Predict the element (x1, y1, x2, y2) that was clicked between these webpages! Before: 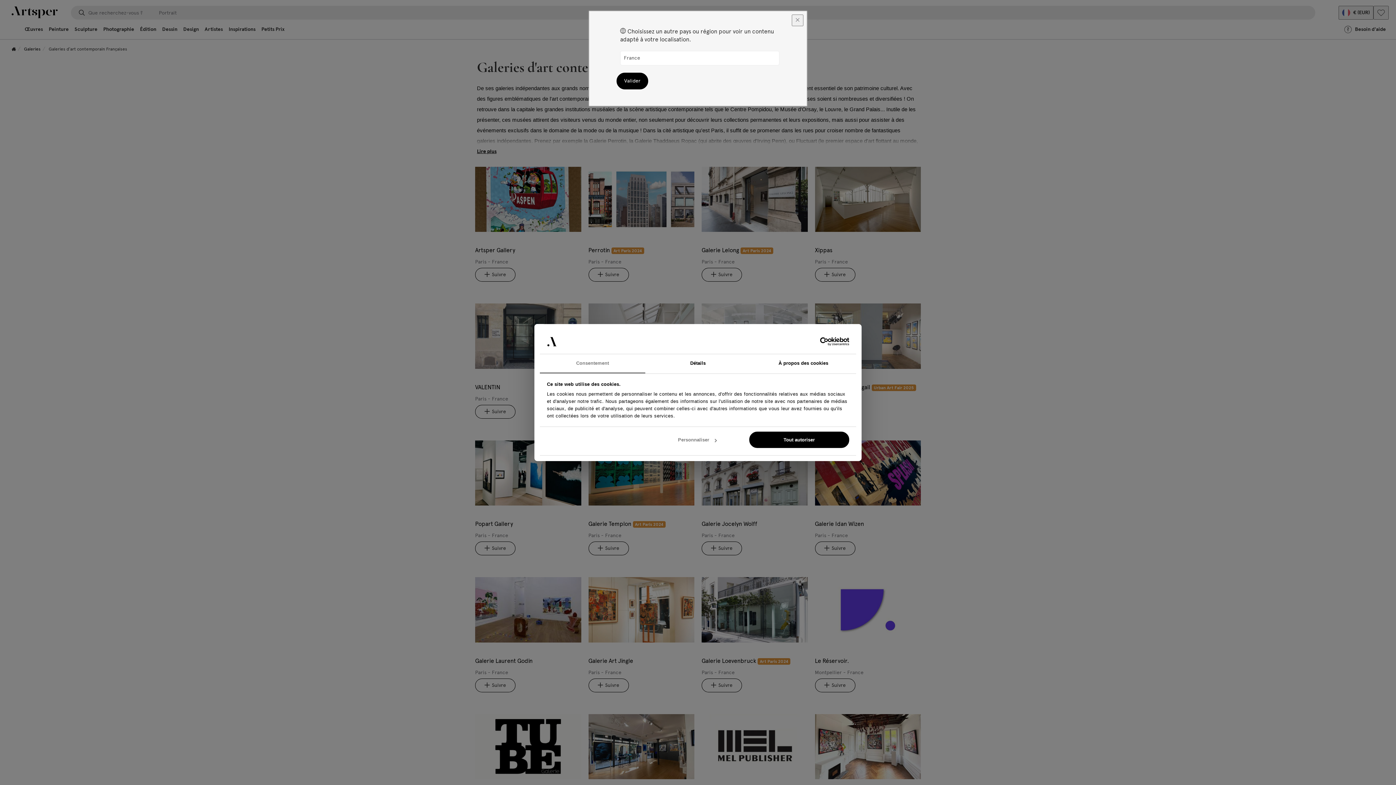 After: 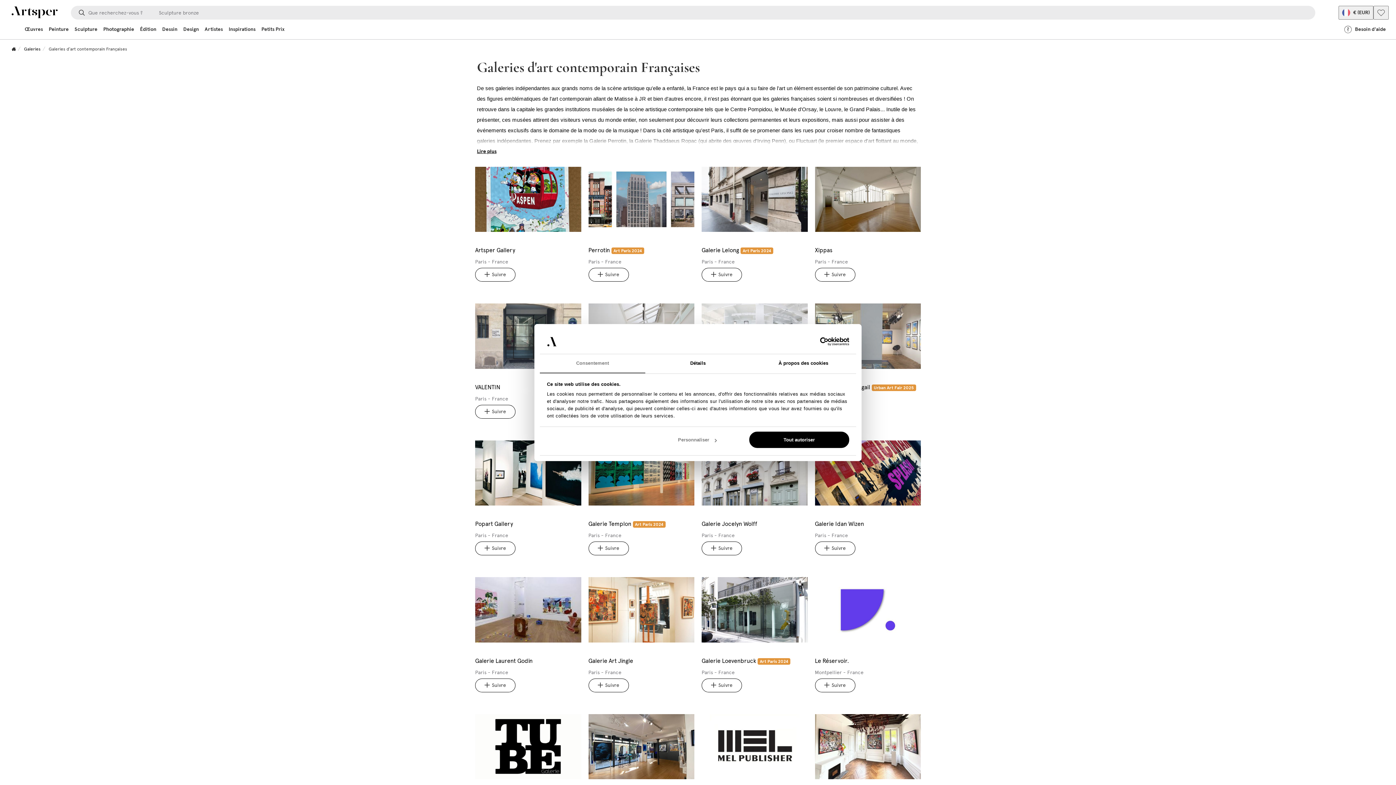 Action: bbox: (792, 14, 803, 26) label: Close